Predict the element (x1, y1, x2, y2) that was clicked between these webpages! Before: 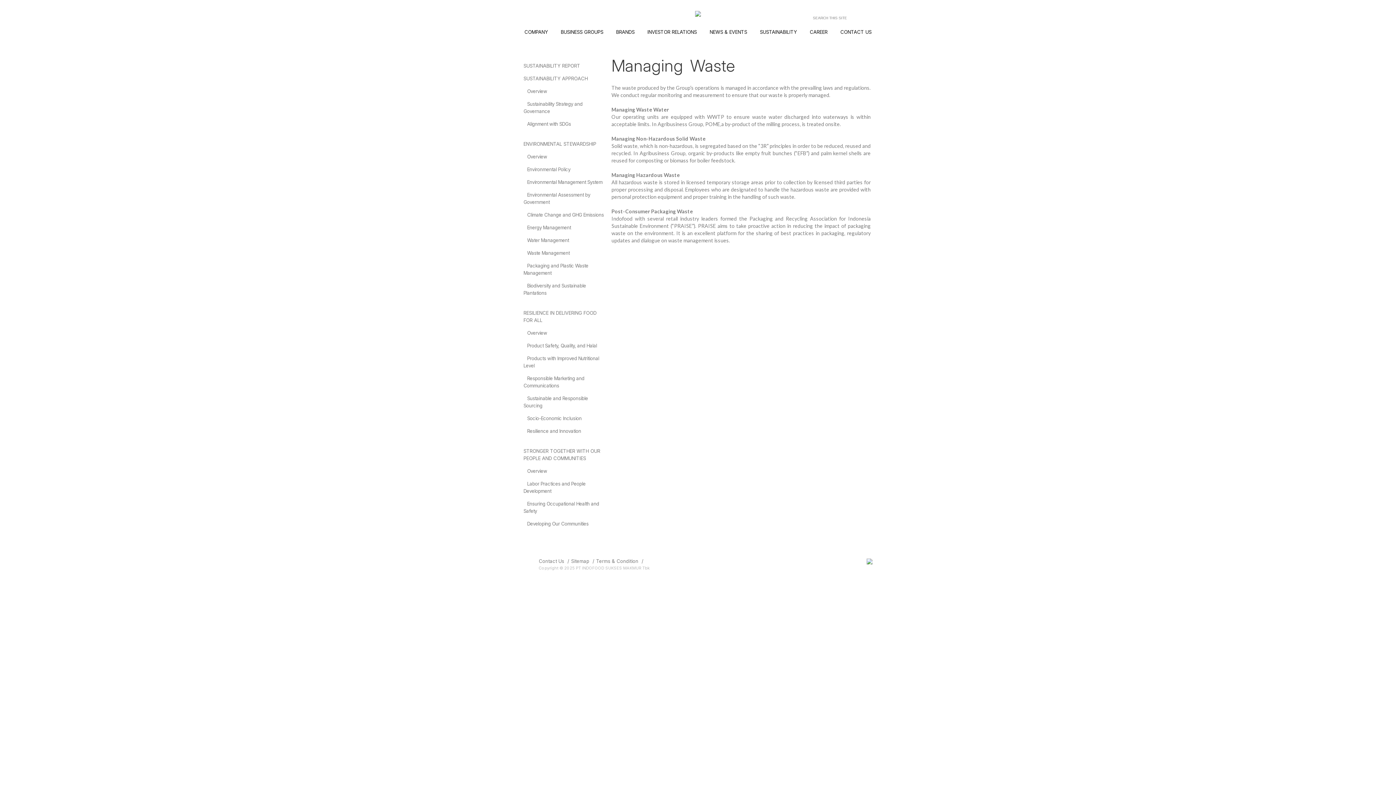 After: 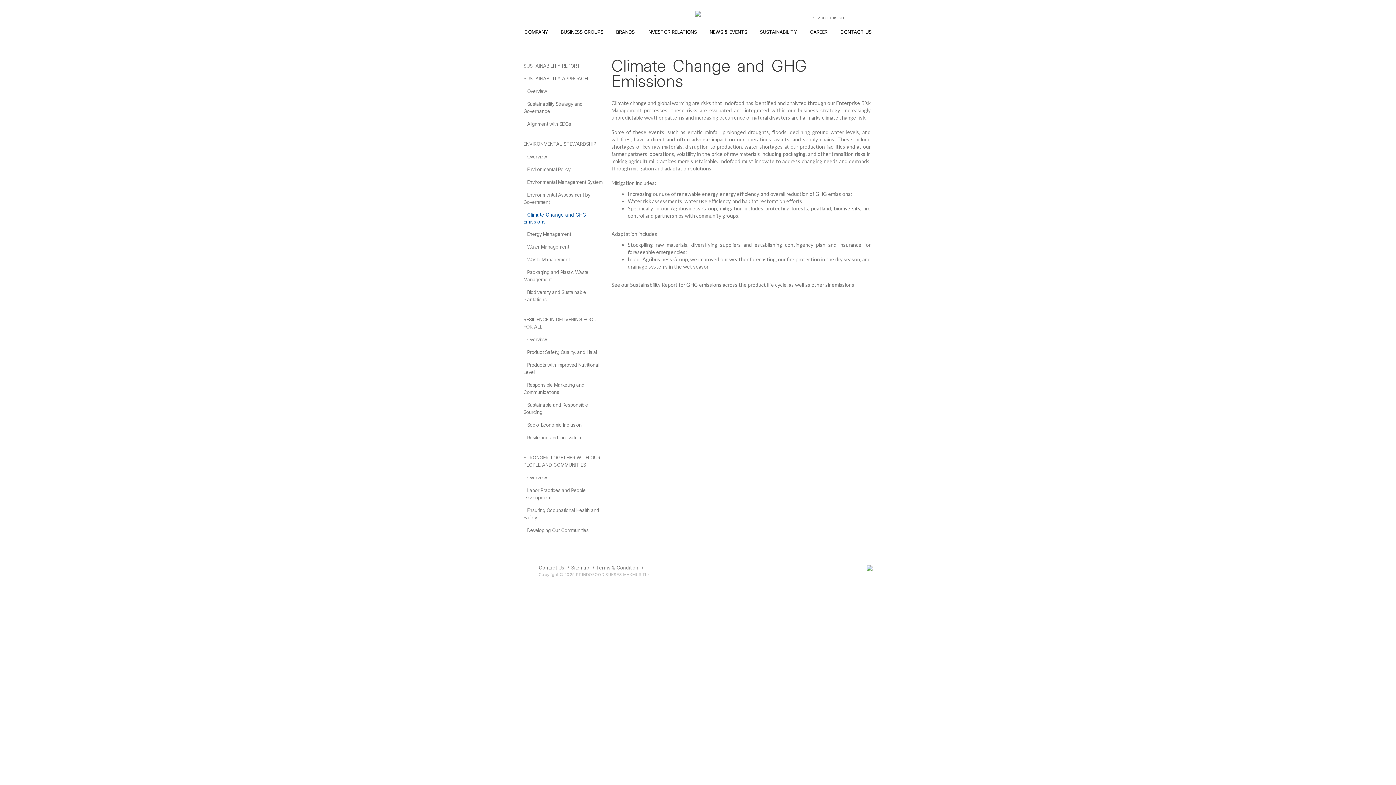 Action: label: Climate Change and GHG Emissions bbox: (523, 212, 604, 217)